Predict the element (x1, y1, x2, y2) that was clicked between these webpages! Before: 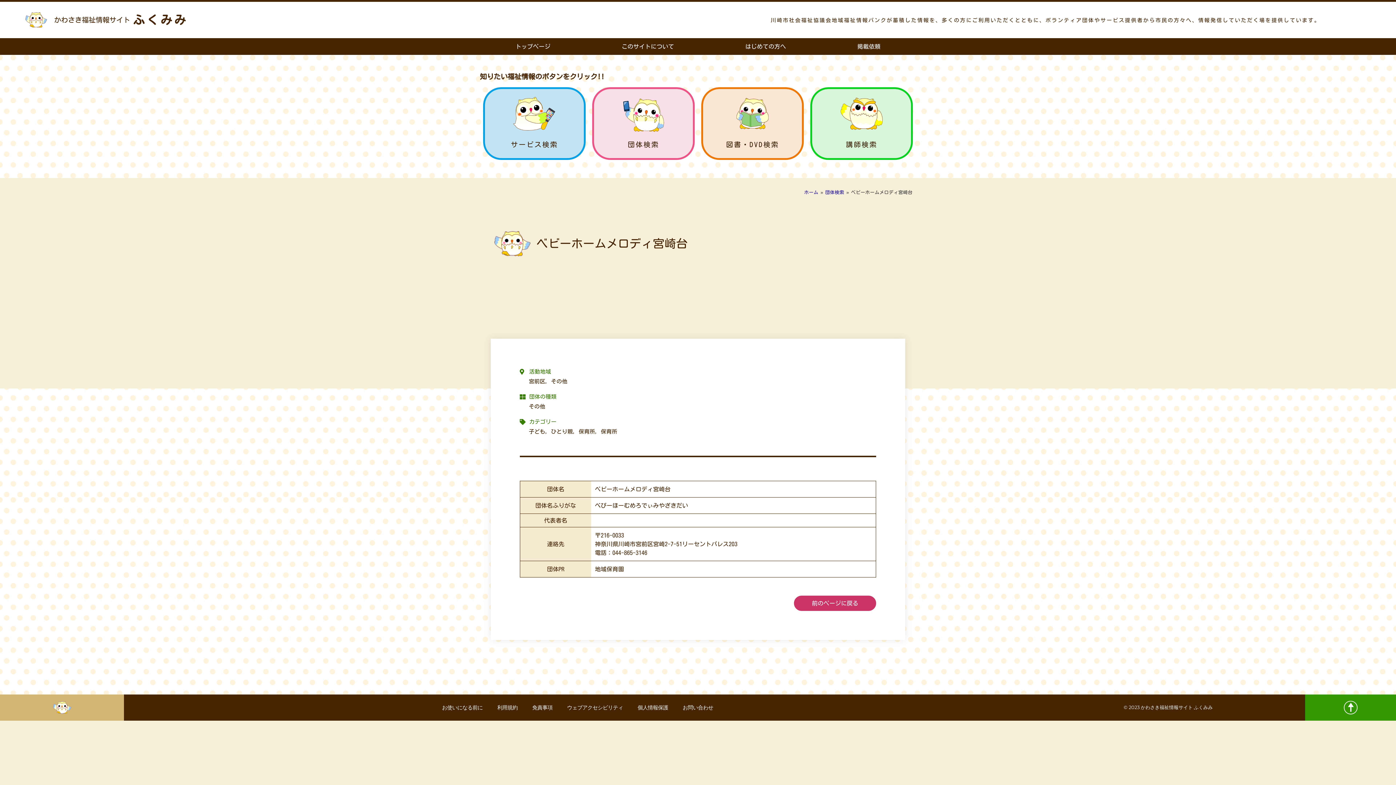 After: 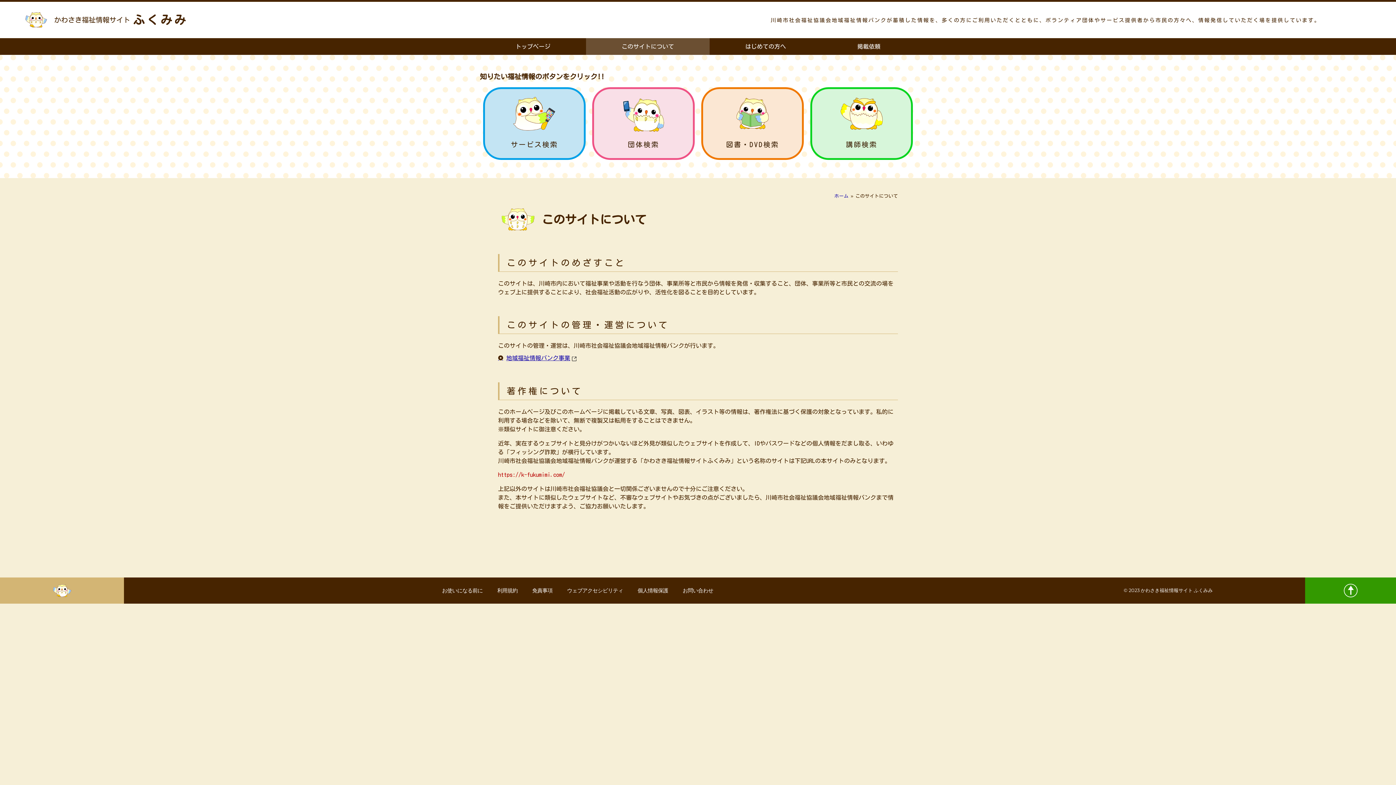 Action: bbox: (586, 38, 709, 54) label: このサイトについて